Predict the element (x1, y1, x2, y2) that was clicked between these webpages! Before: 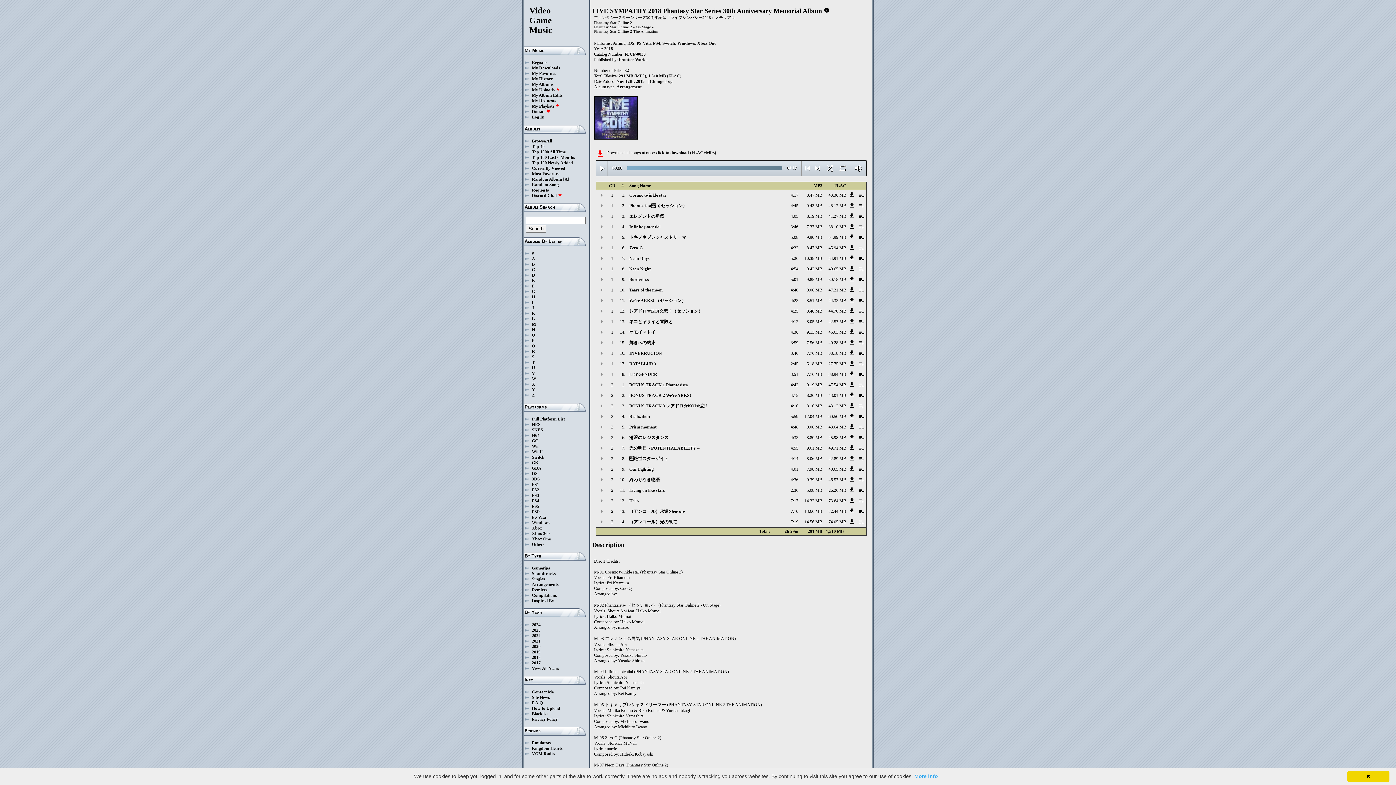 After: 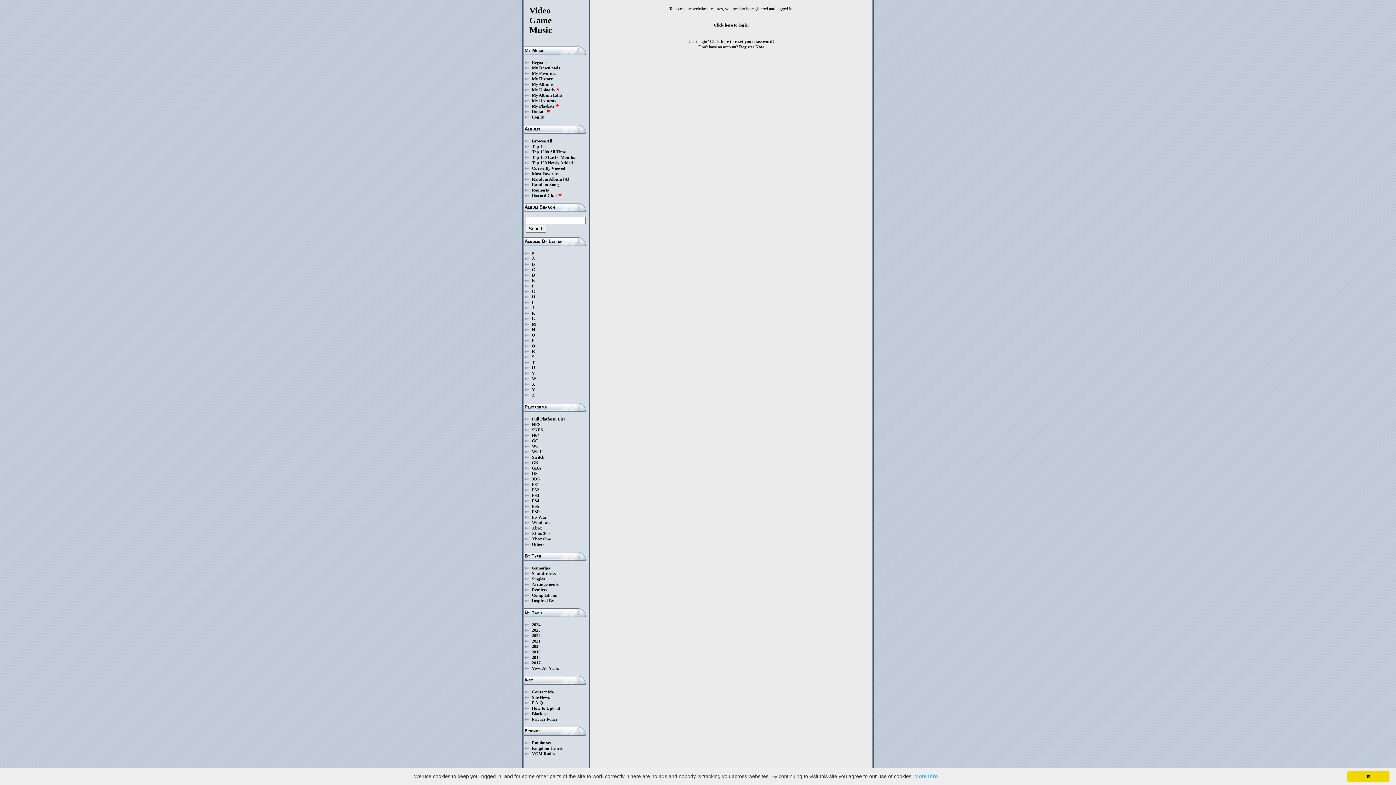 Action: label: Requests bbox: (532, 187, 549, 192)